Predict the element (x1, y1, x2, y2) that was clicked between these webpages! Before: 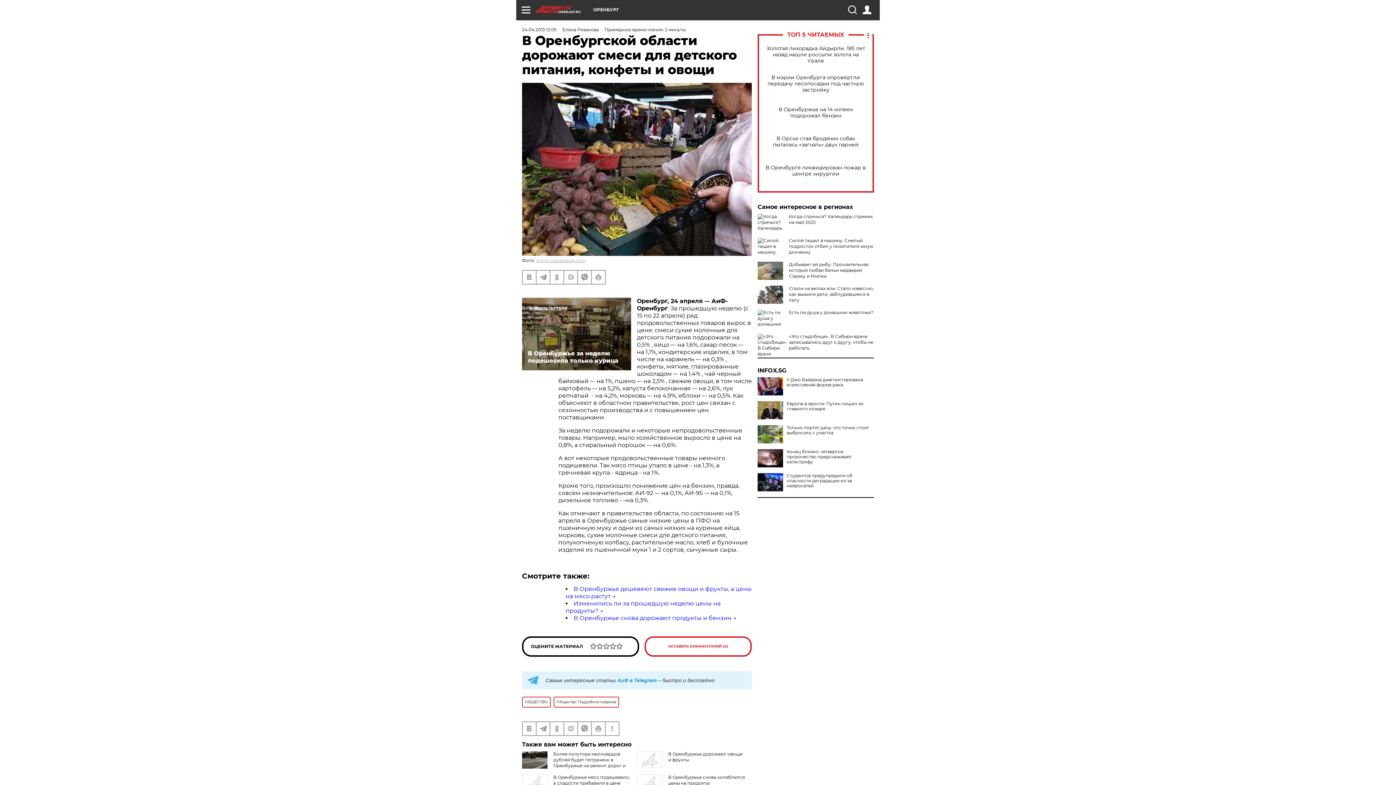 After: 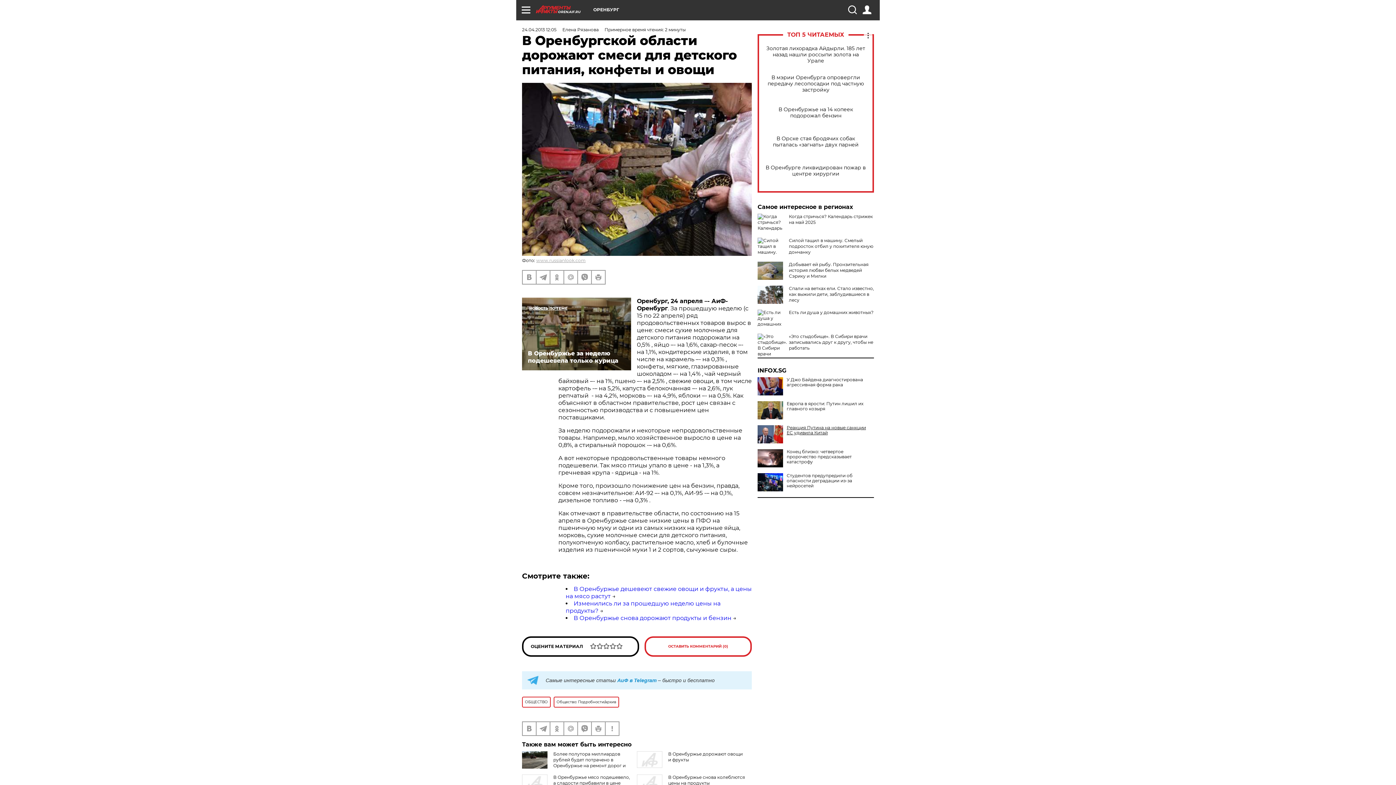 Action: bbox: (757, 425, 874, 435) label: Только портят дачу: что точно стоит выбросить с участка